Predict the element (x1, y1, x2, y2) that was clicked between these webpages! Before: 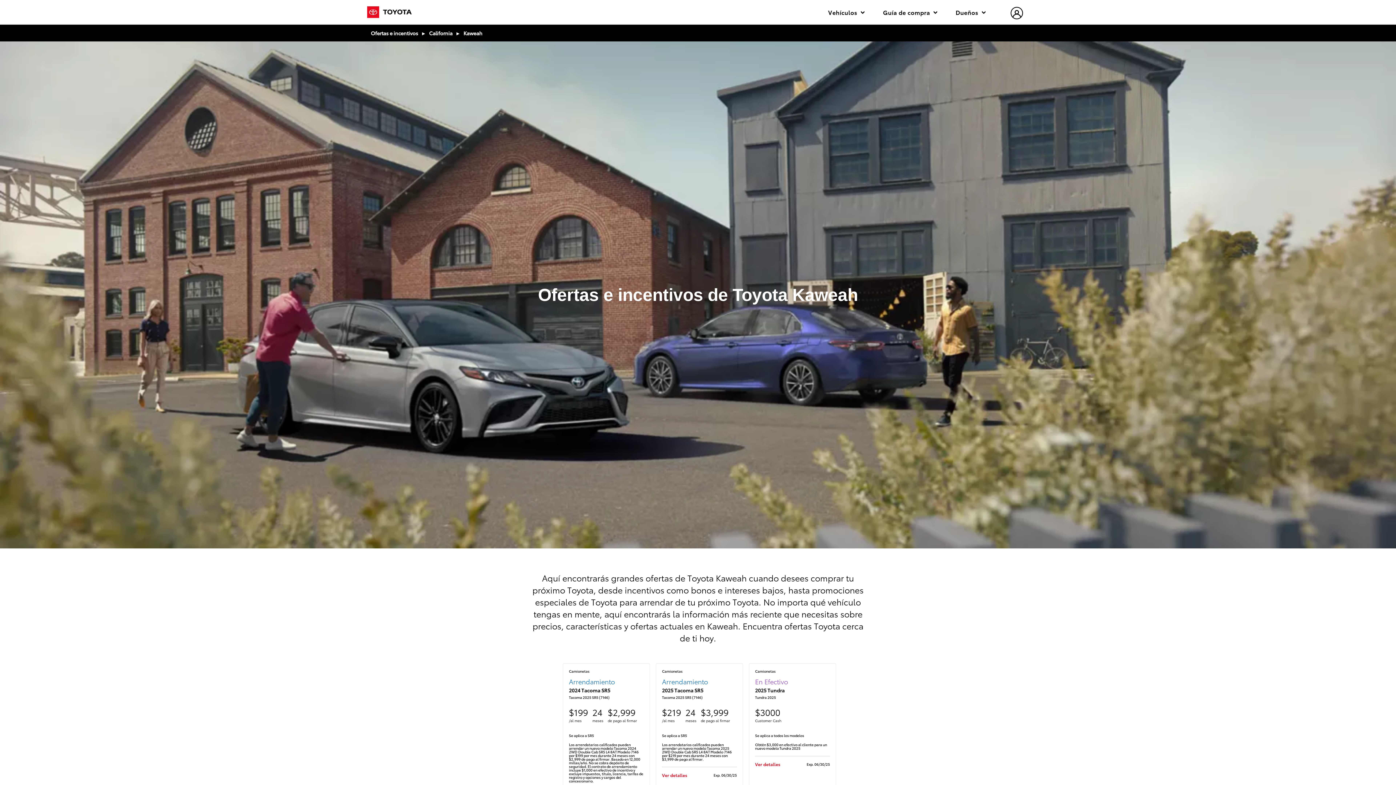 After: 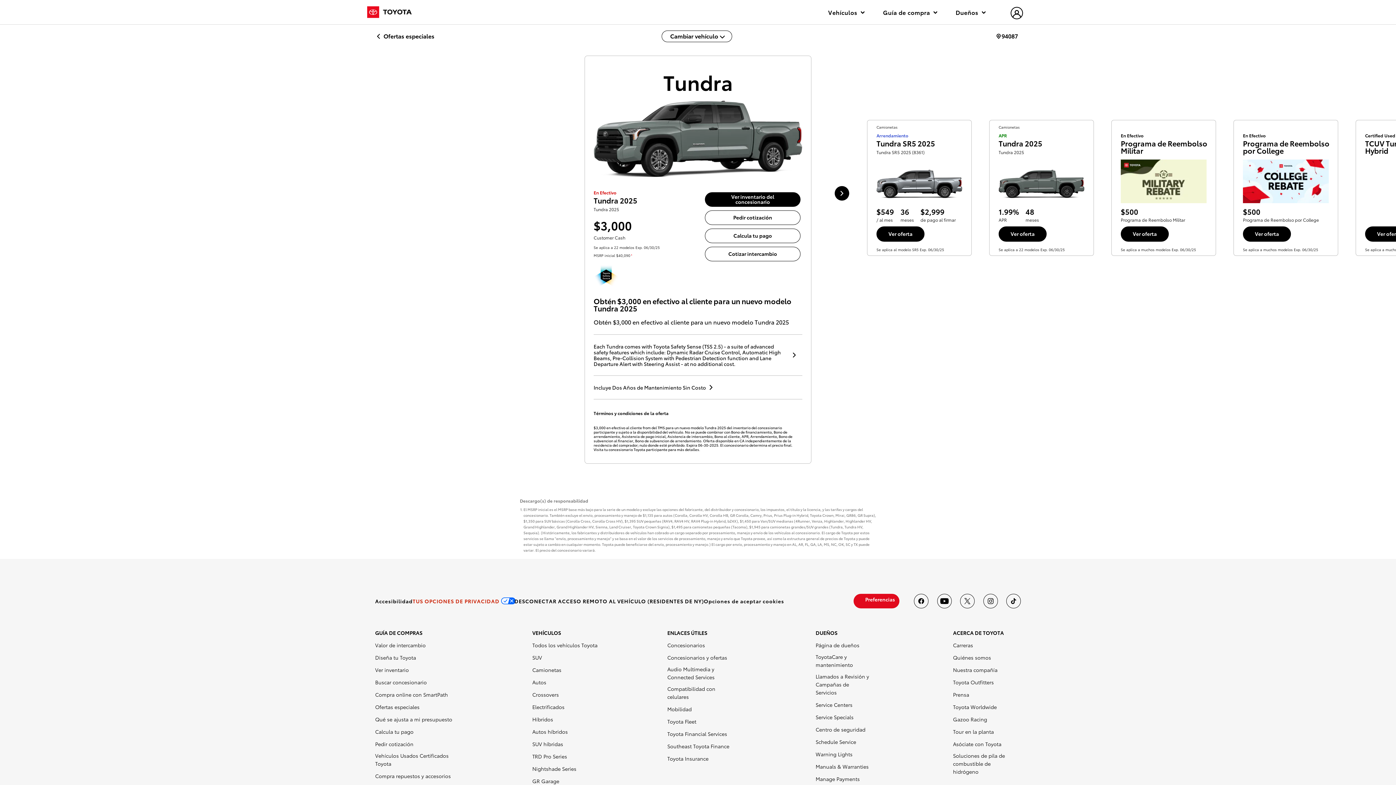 Action: label: Camionetas
En Efectivo
2025 Tundra
Tundra 2025
$3000
Customer Cash
Se aplica a todos los modelos


Obtén $3,000 en efectivo al cliente para un nuevo modelo Tundra 2025


Ver detalles
Exp. 06/30/25 bbox: (749, 663, 836, 805)